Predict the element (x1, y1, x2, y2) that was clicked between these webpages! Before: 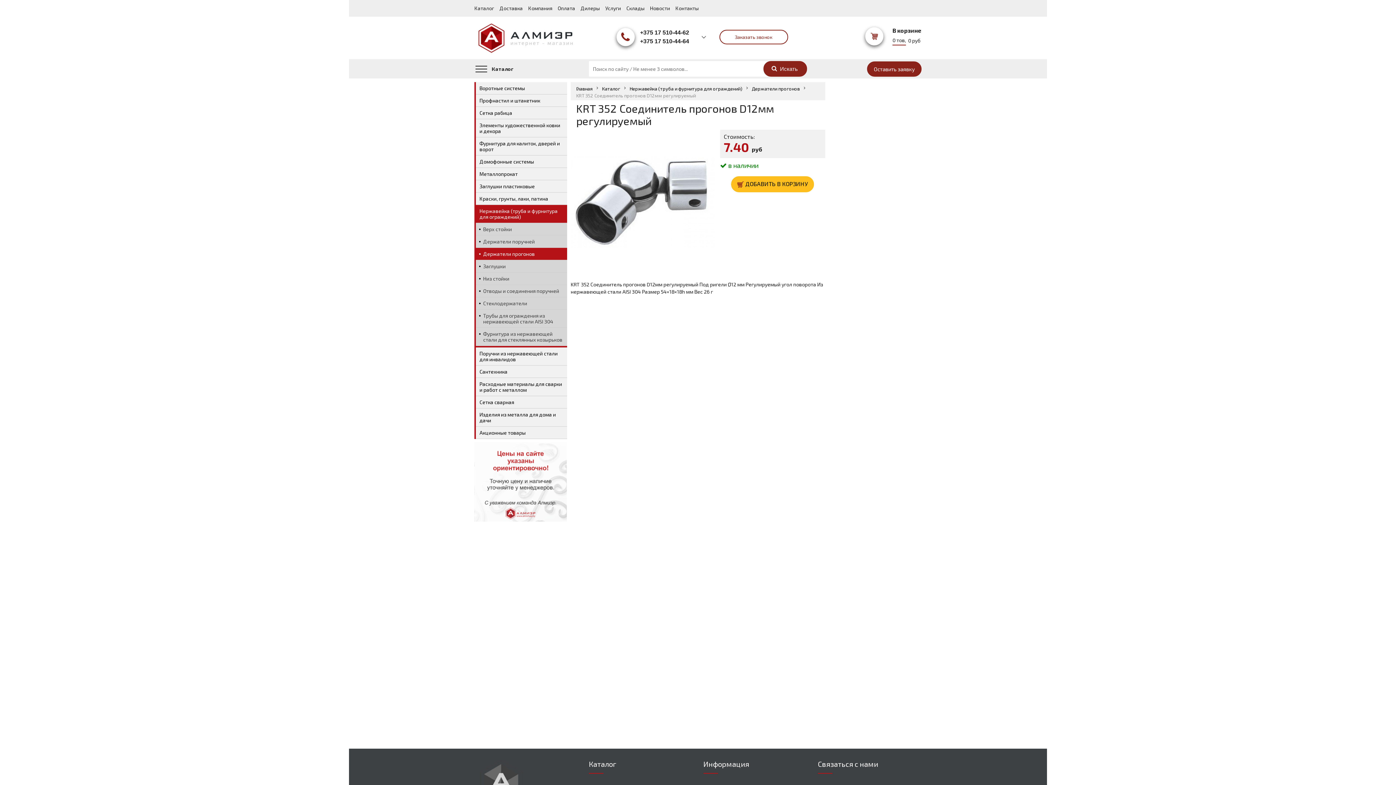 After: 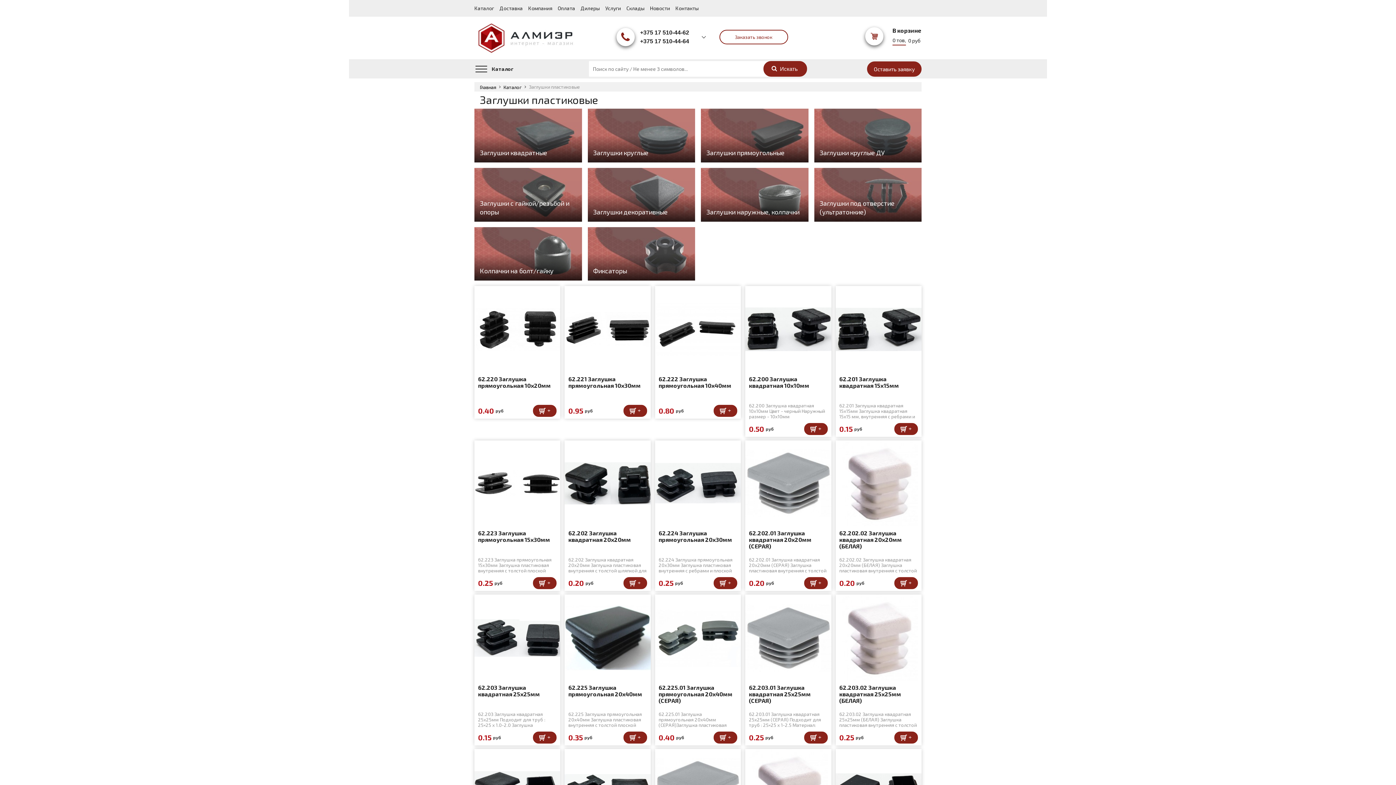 Action: label: Заглушки пластиковые bbox: (476, 180, 567, 192)